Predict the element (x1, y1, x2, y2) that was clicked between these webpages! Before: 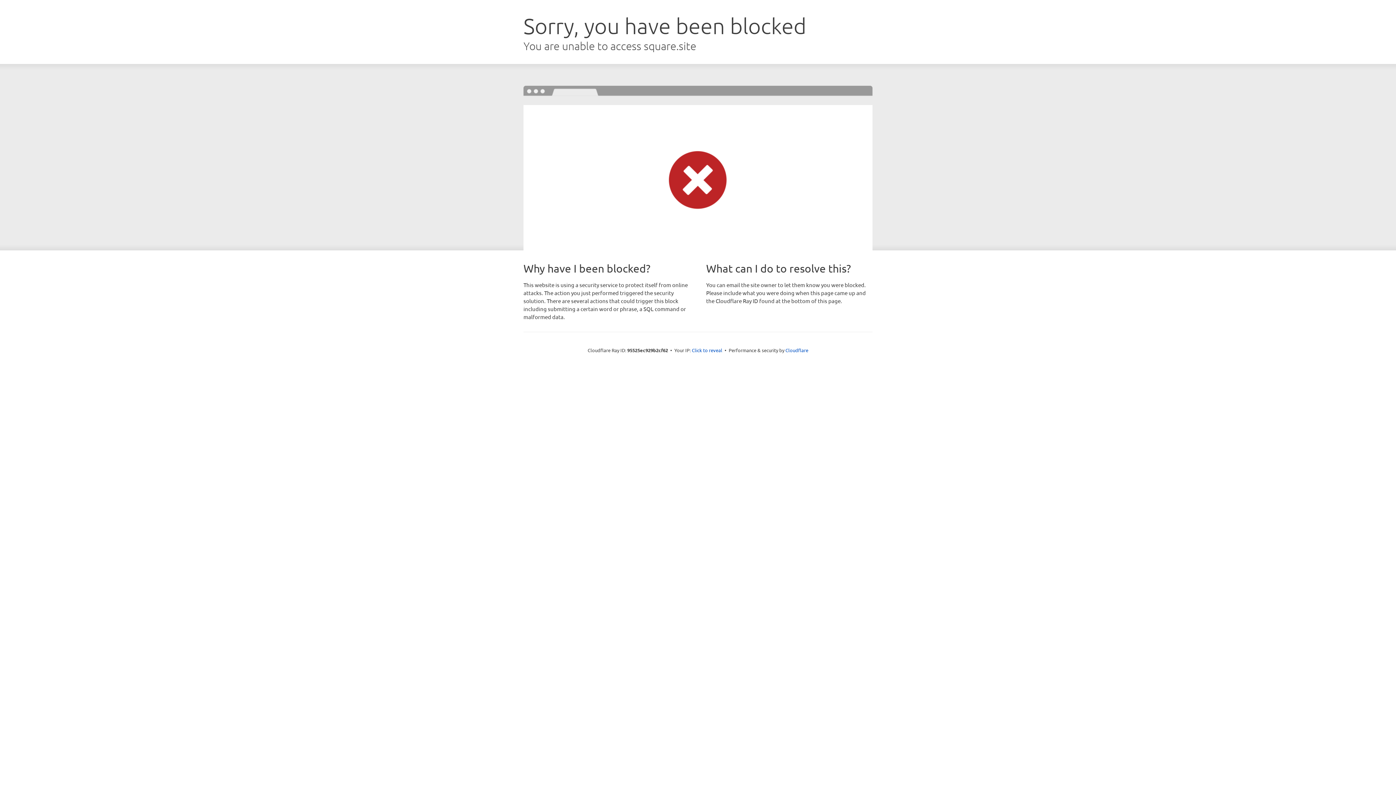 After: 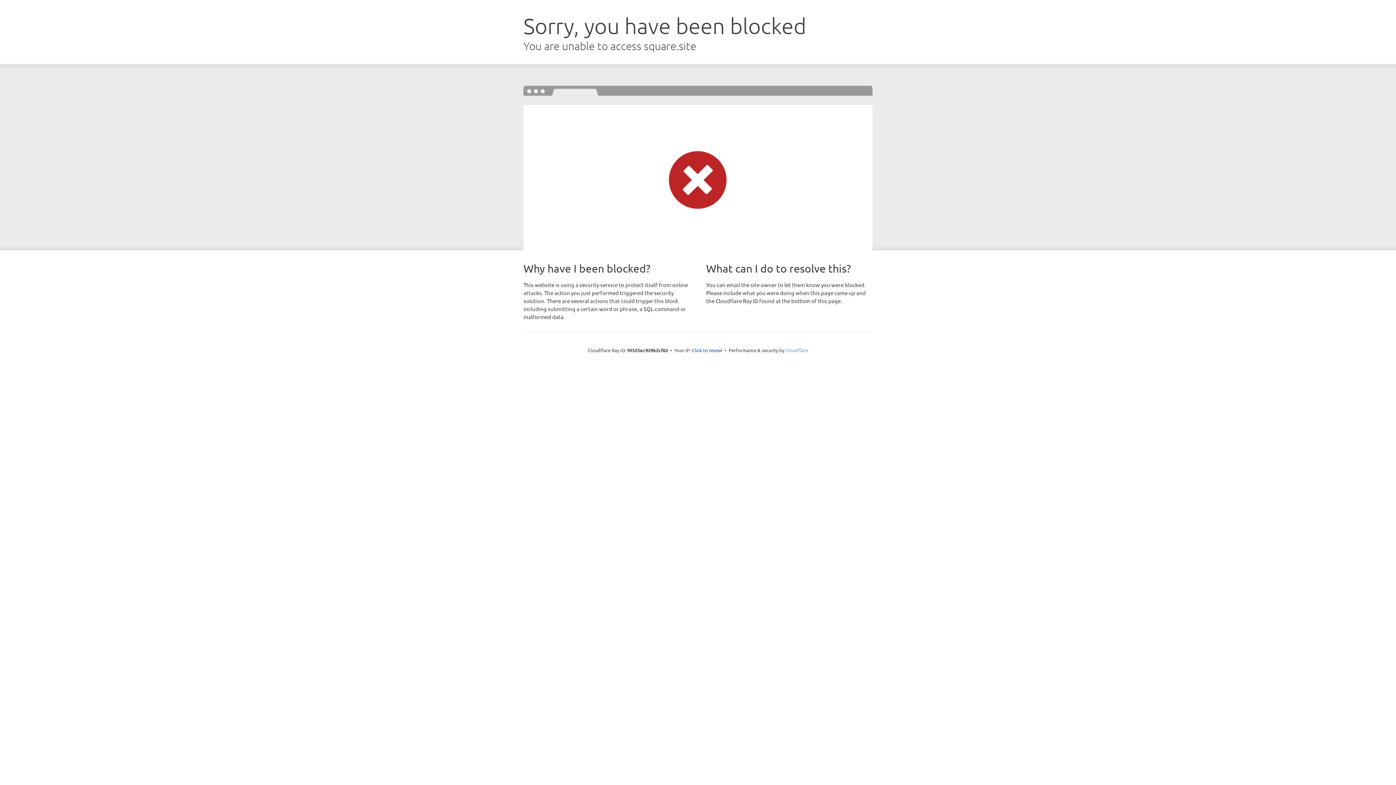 Action: bbox: (785, 347, 808, 353) label: Cloudflare